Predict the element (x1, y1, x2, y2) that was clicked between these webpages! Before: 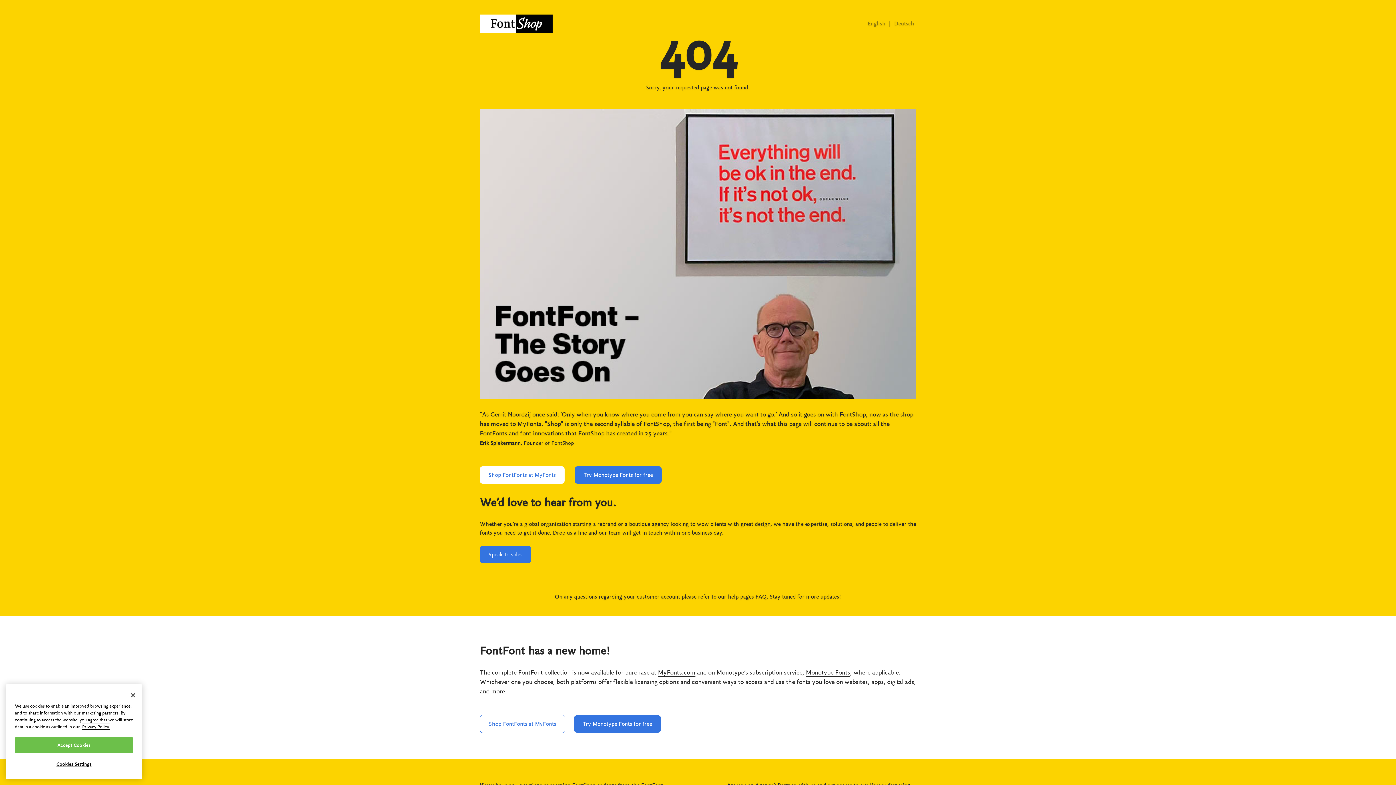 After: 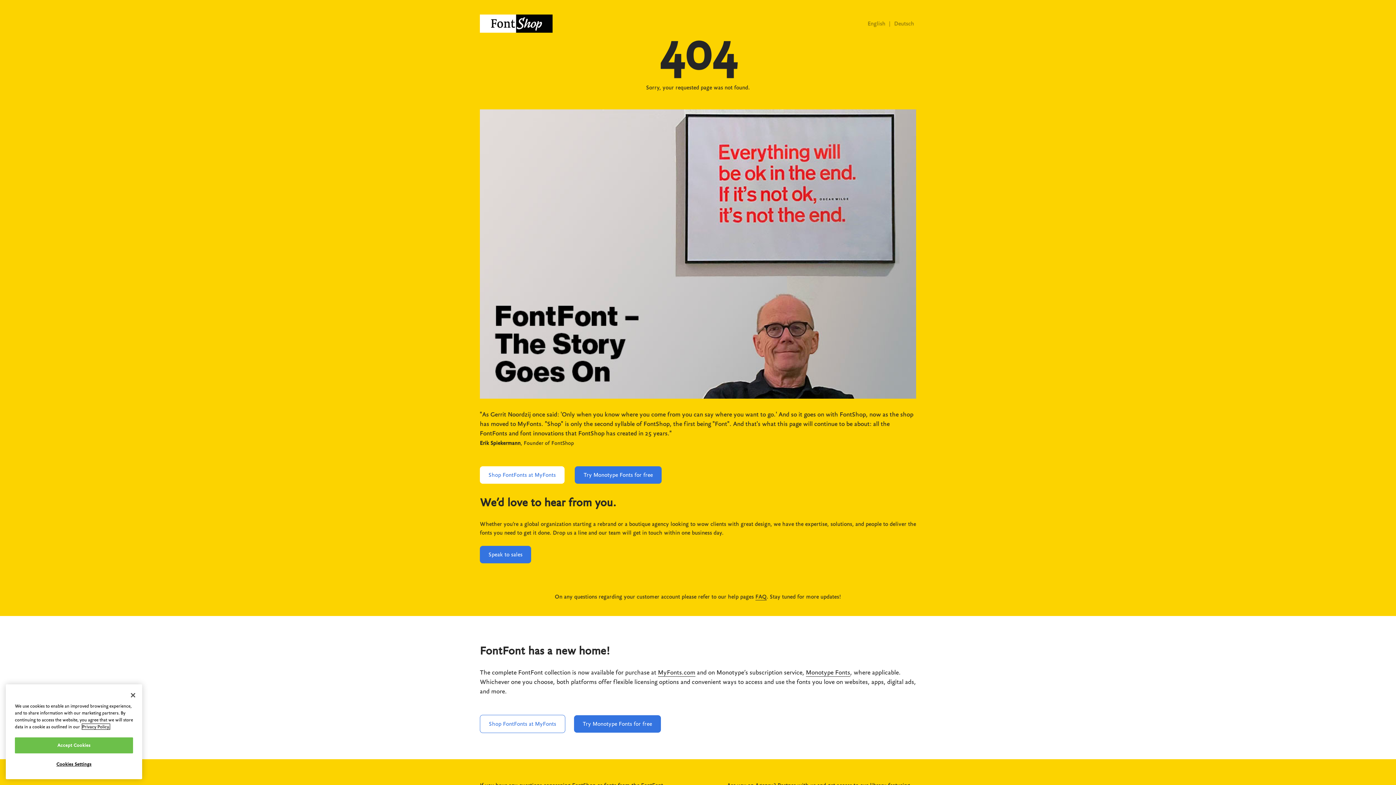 Action: bbox: (82, 759, 109, 764) label: More information about your privacy, opens in a new tab